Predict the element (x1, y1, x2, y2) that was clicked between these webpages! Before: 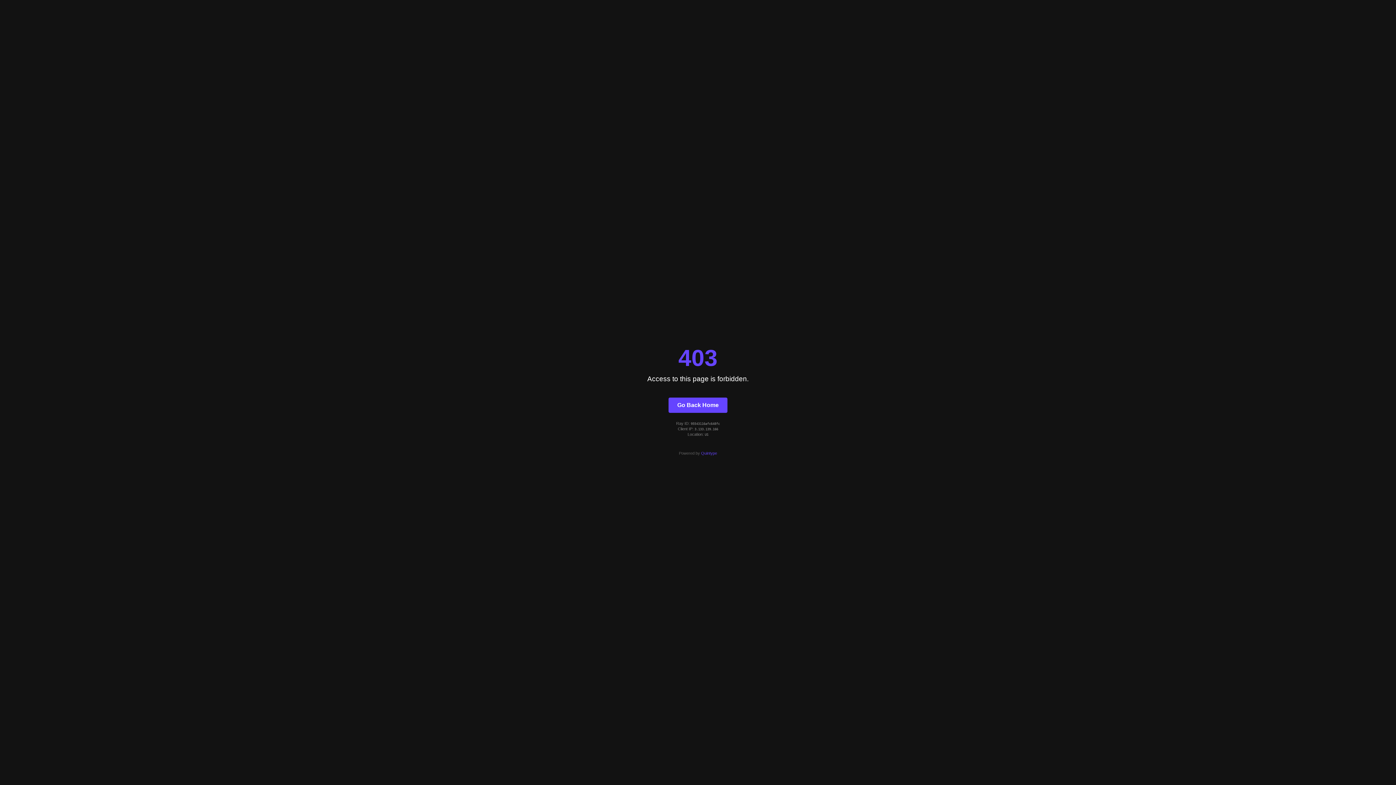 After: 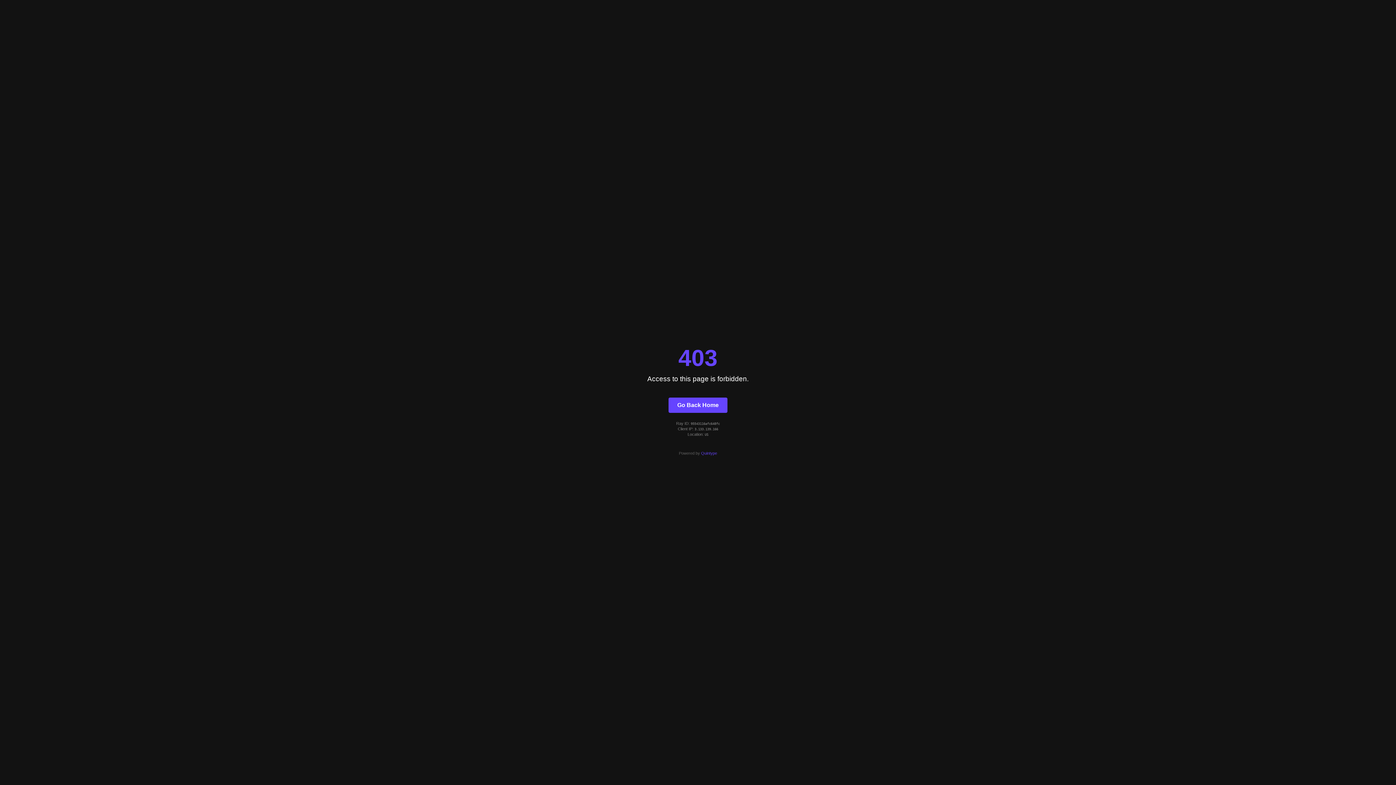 Action: label: Quintype bbox: (701, 451, 717, 455)